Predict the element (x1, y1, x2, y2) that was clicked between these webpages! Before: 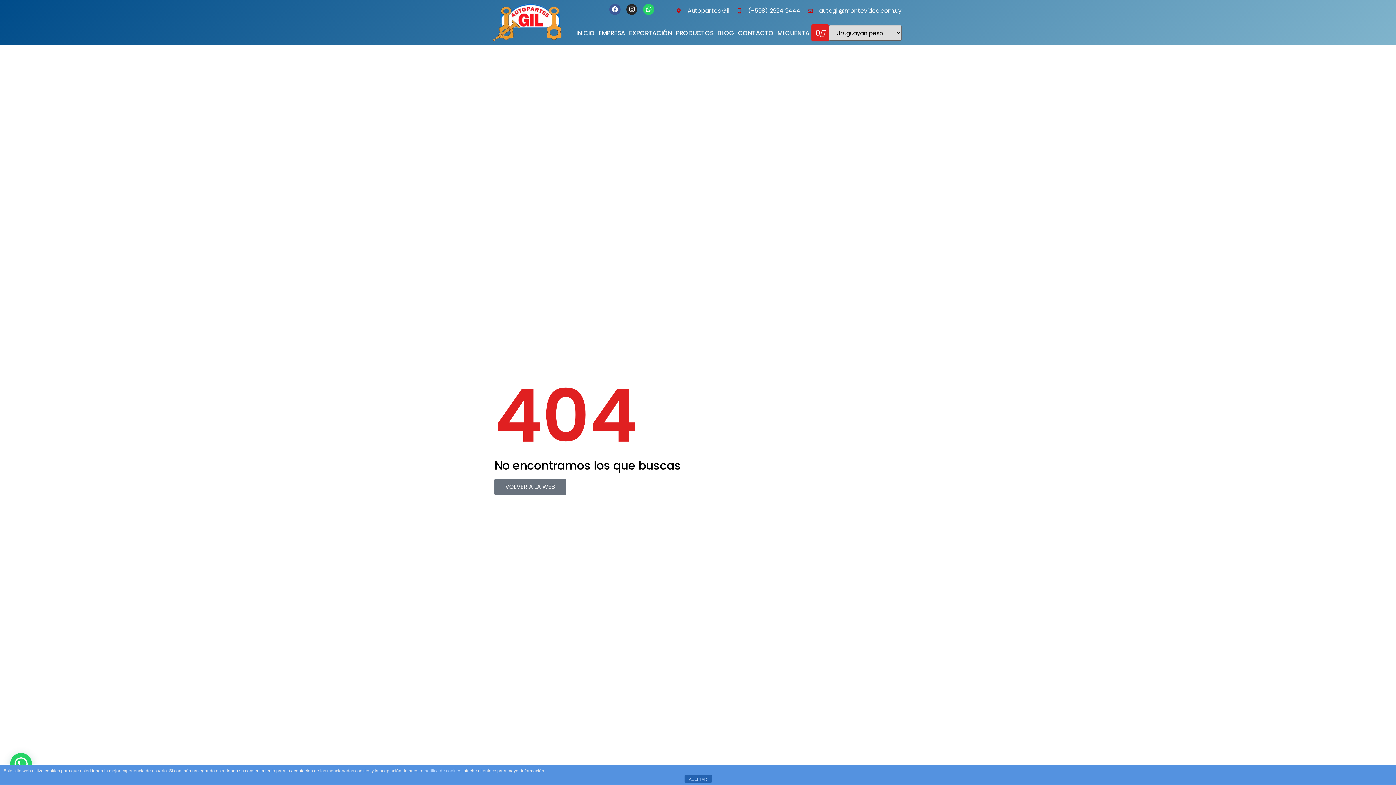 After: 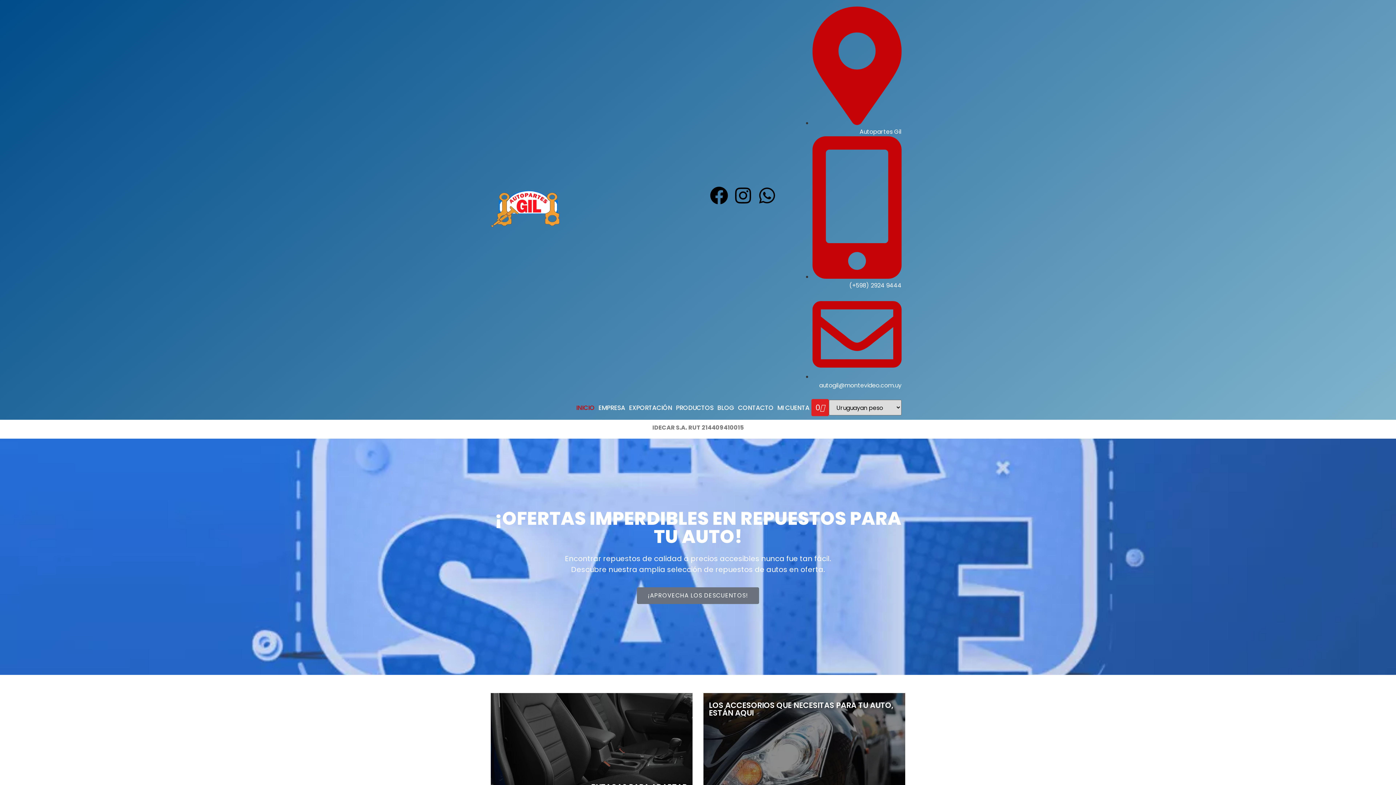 Action: bbox: (494, 478, 566, 495) label: VOLVER A LA WEB